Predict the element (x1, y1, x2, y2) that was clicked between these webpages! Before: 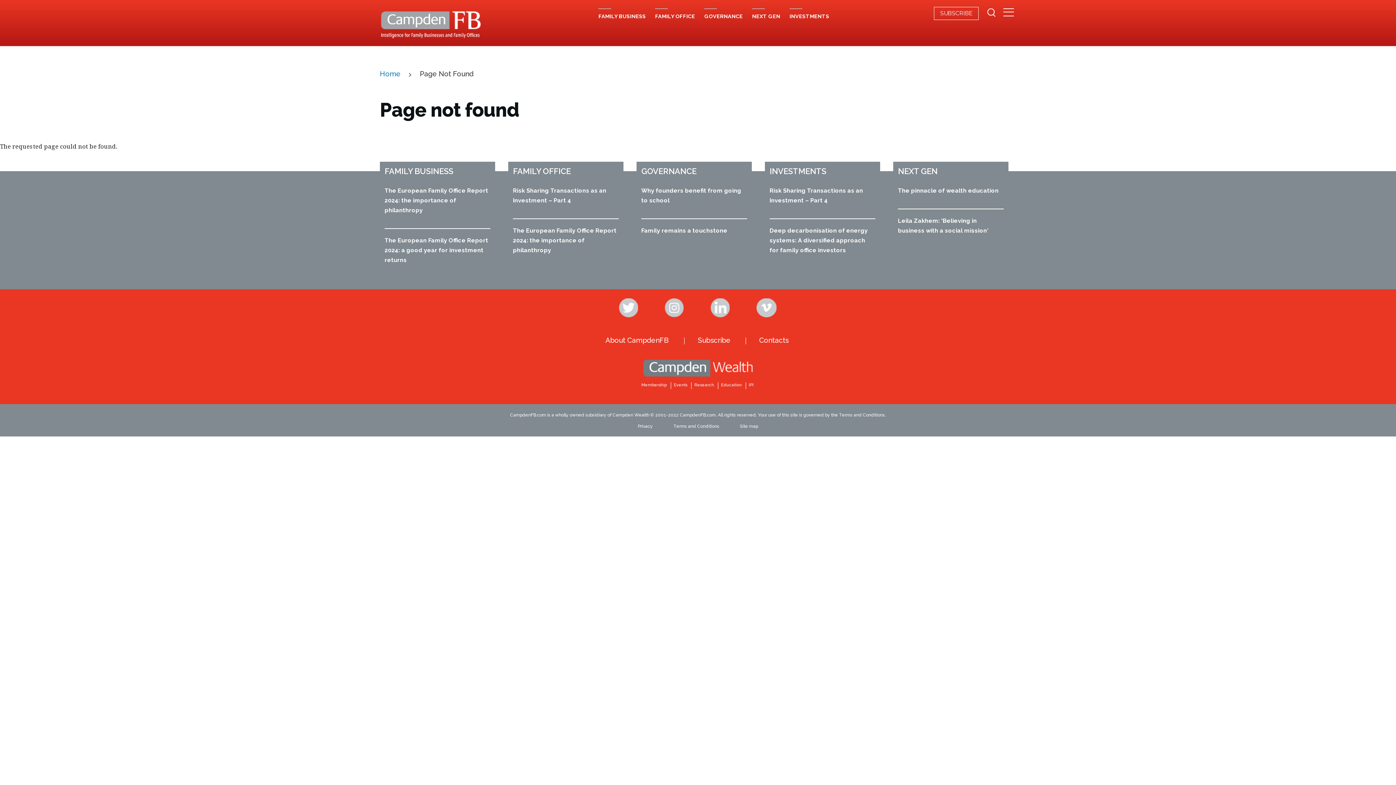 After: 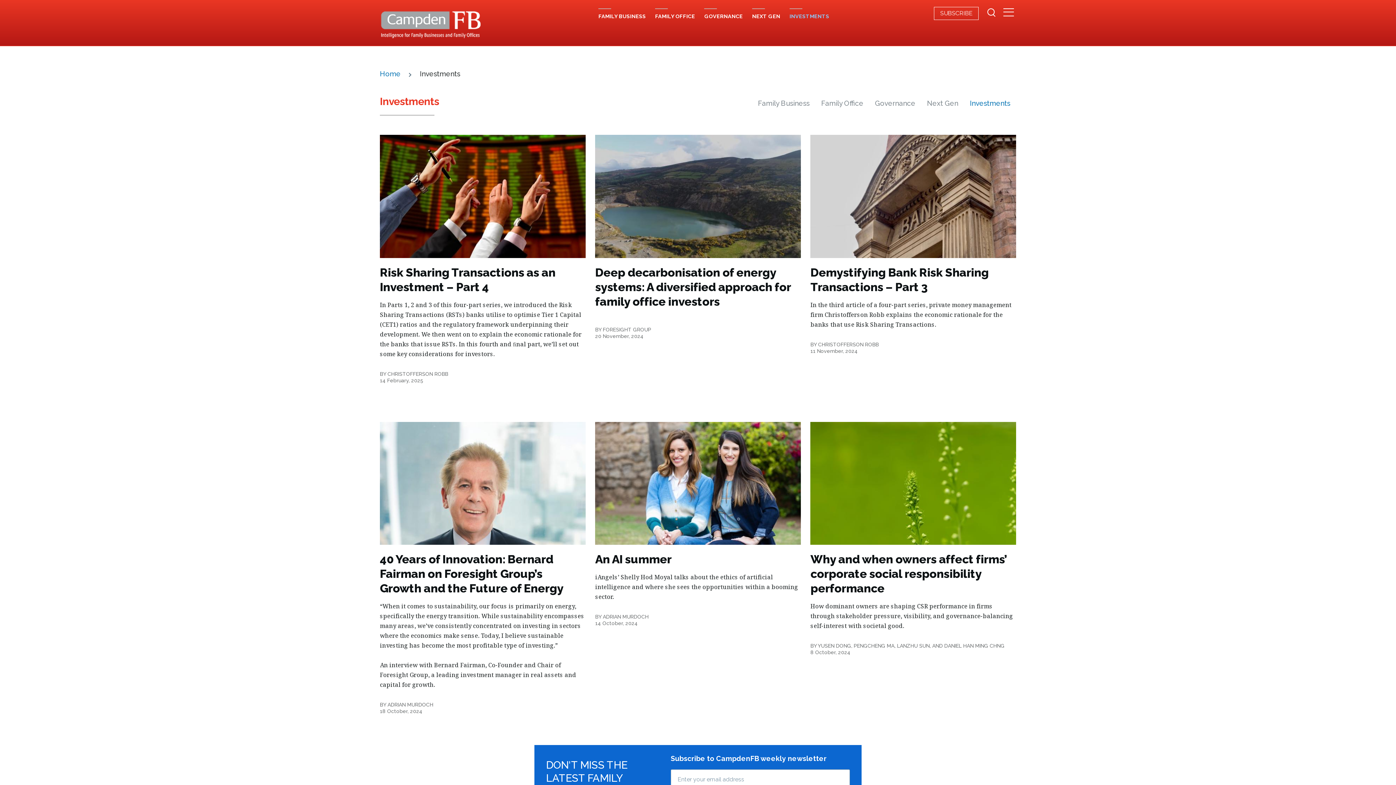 Action: bbox: (789, 8, 829, 34) label: INVESTMENTS